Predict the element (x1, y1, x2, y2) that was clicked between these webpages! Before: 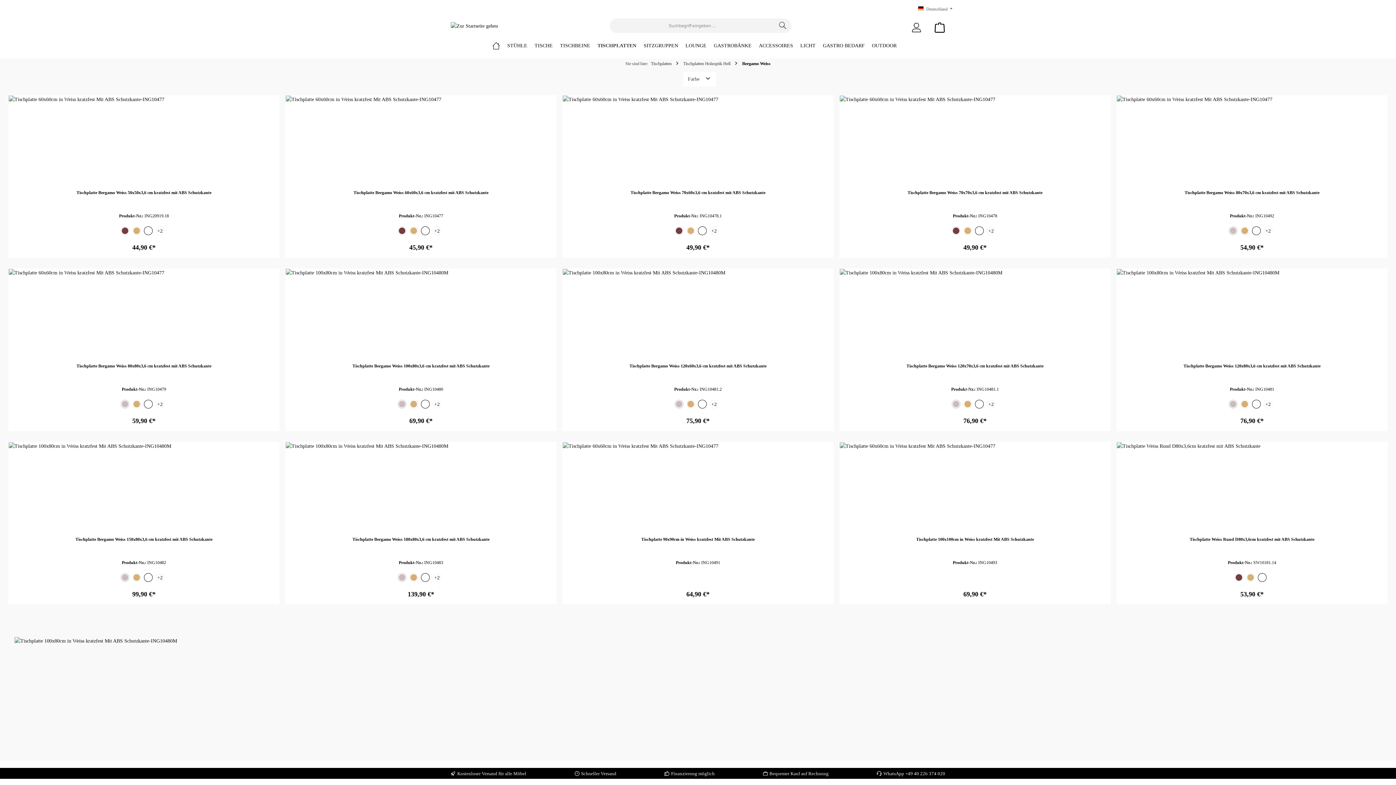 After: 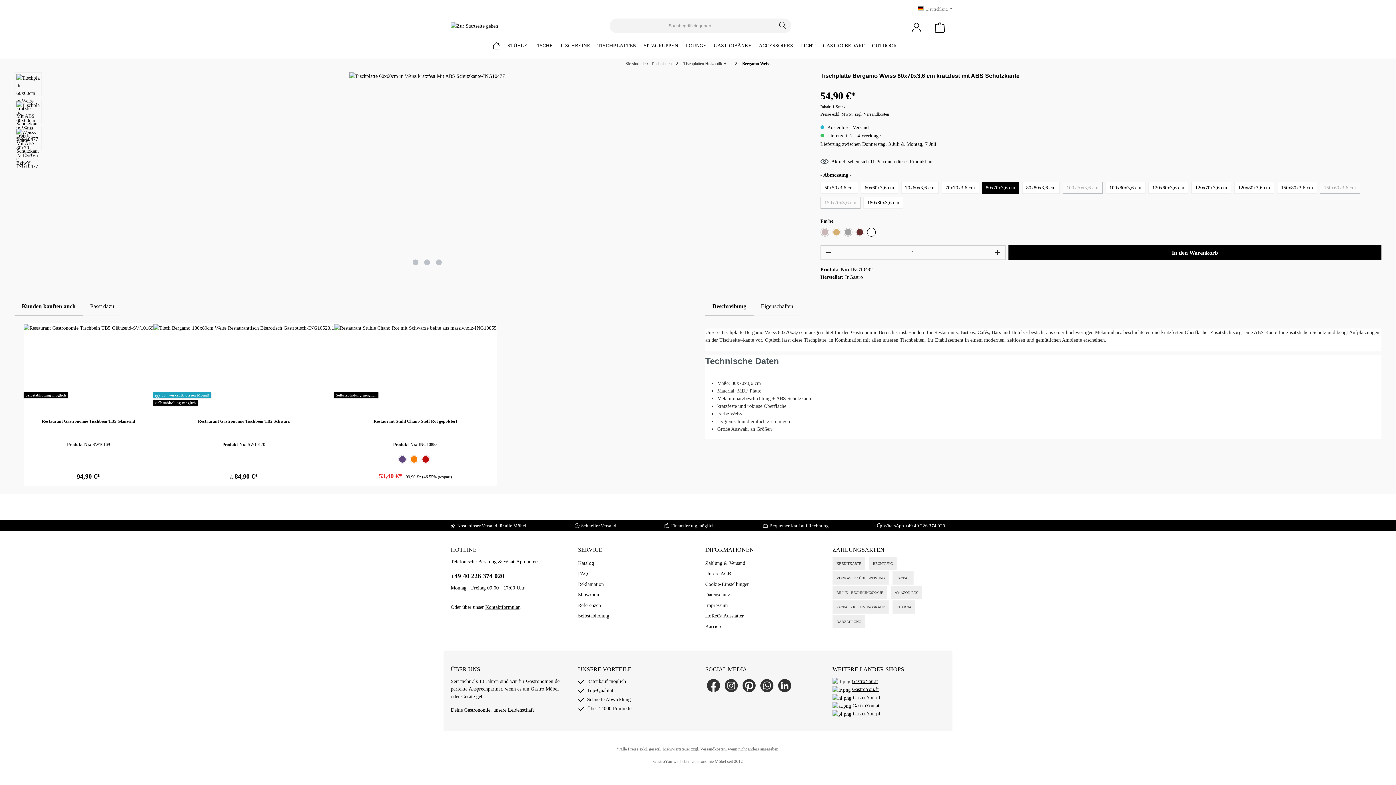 Action: bbox: (1117, 95, 1387, 182)